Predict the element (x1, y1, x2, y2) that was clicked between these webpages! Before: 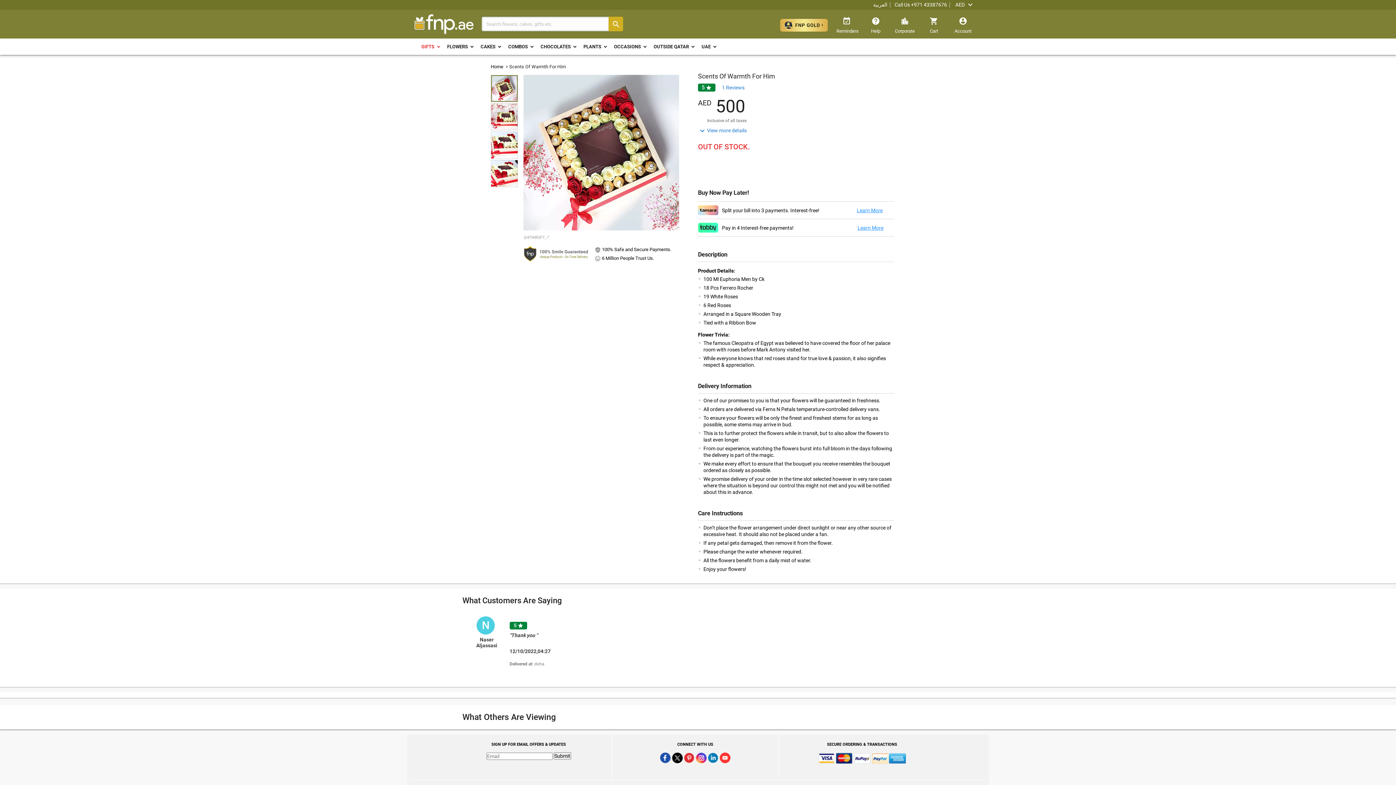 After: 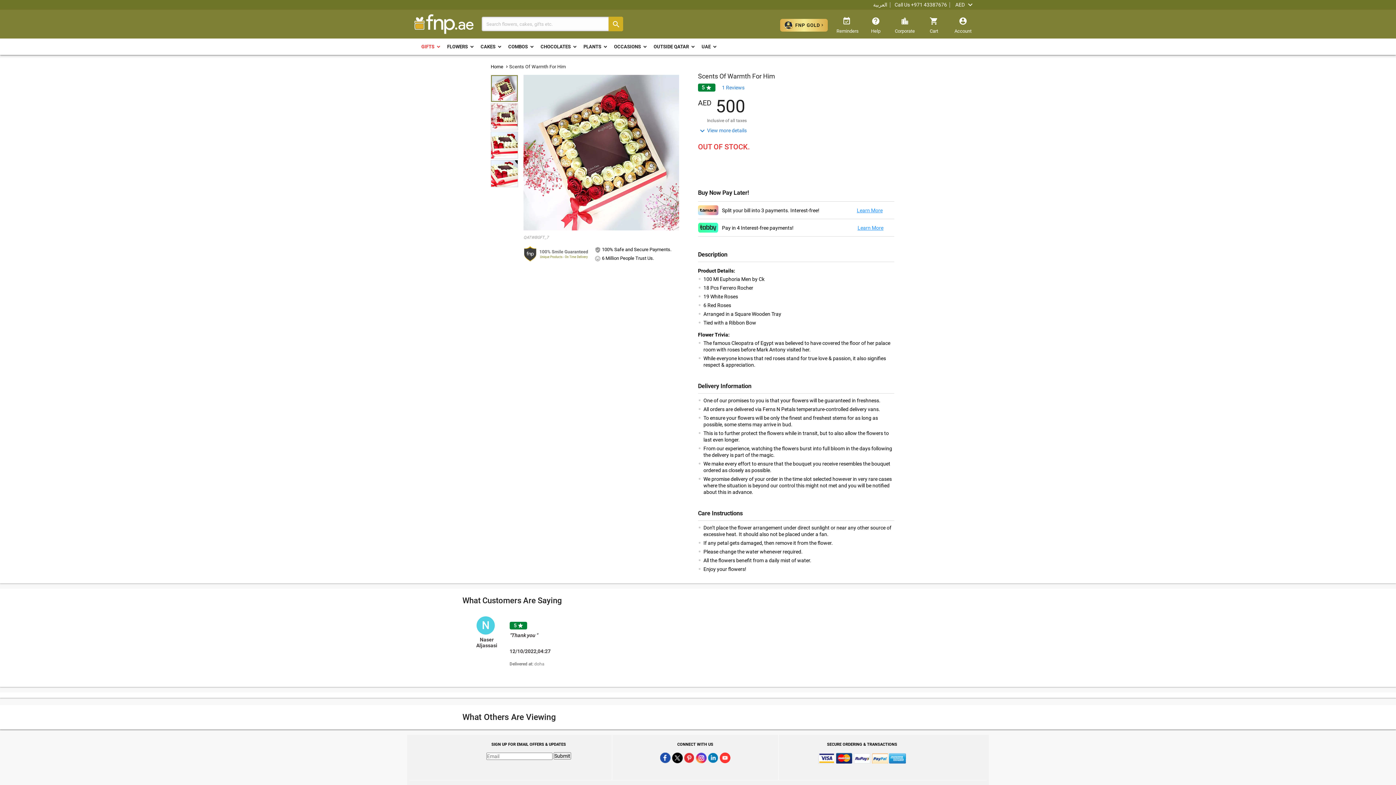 Action: bbox: (491, 75, 517, 101)